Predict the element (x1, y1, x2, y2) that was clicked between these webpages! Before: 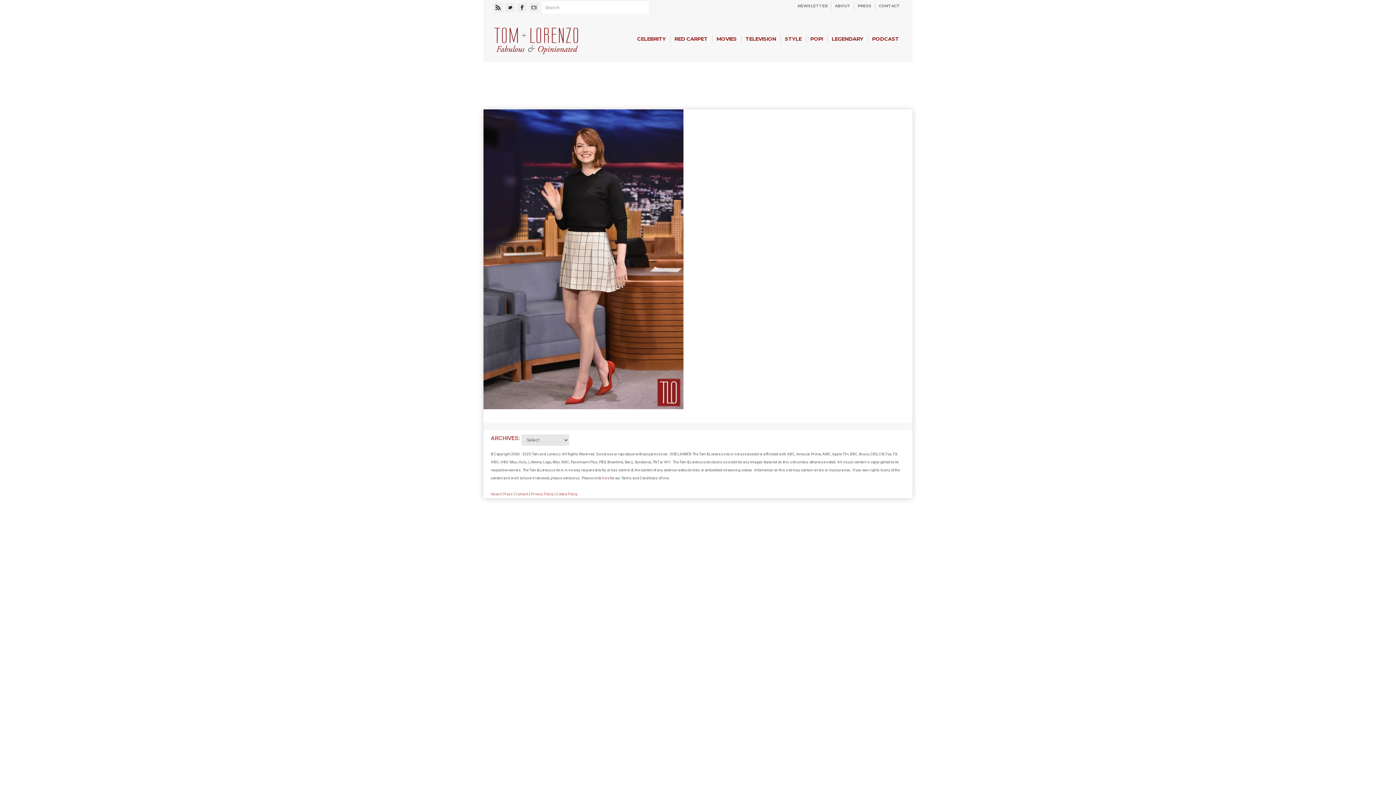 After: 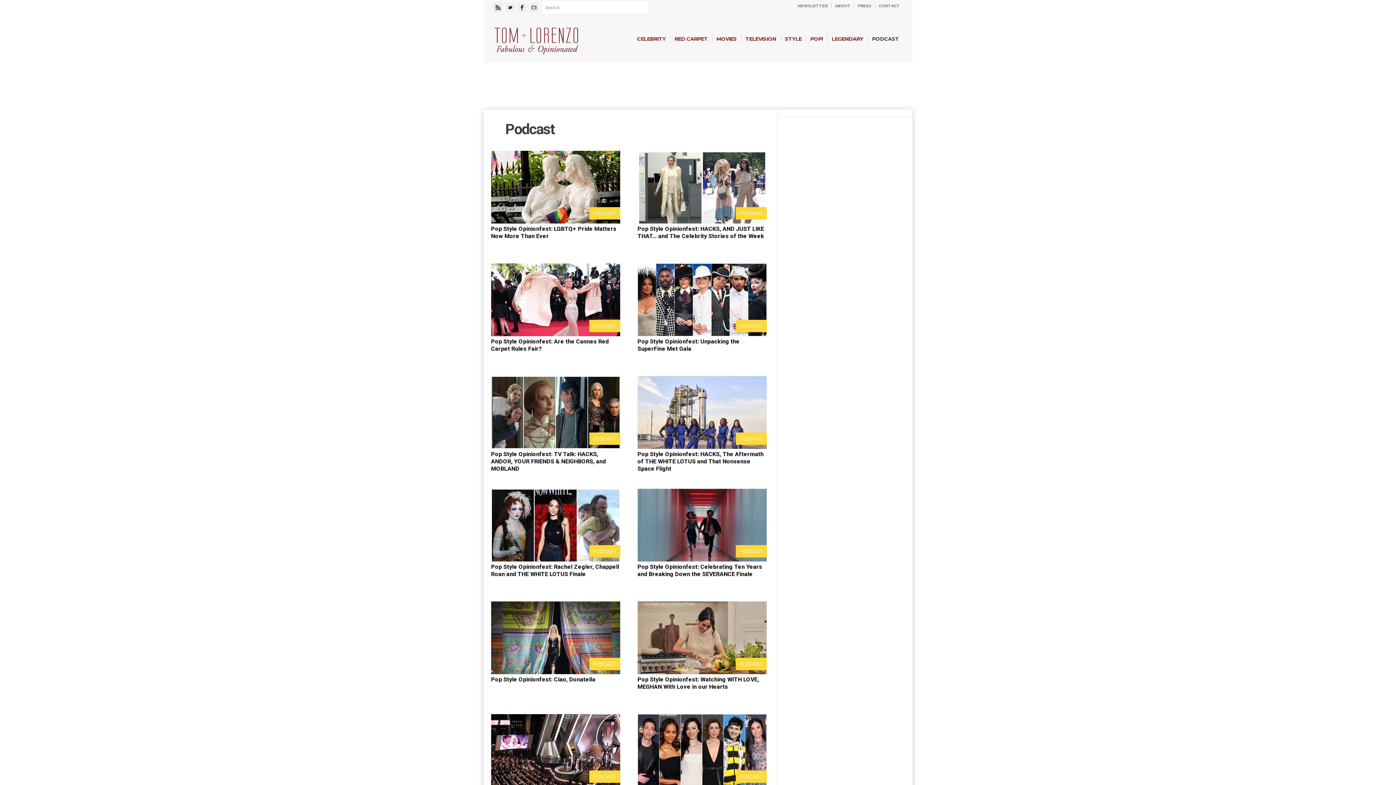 Action: bbox: (867, 31, 903, 46) label: PODCAST